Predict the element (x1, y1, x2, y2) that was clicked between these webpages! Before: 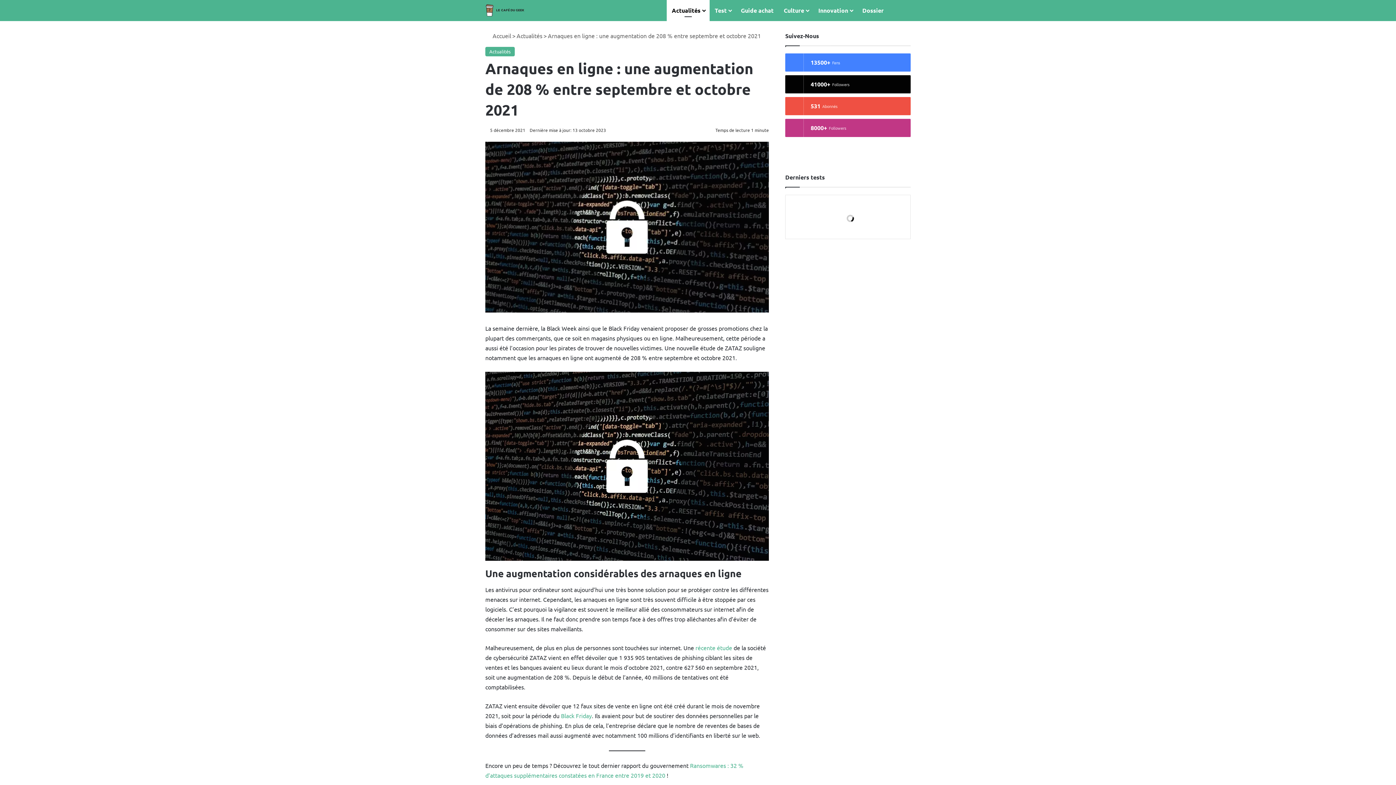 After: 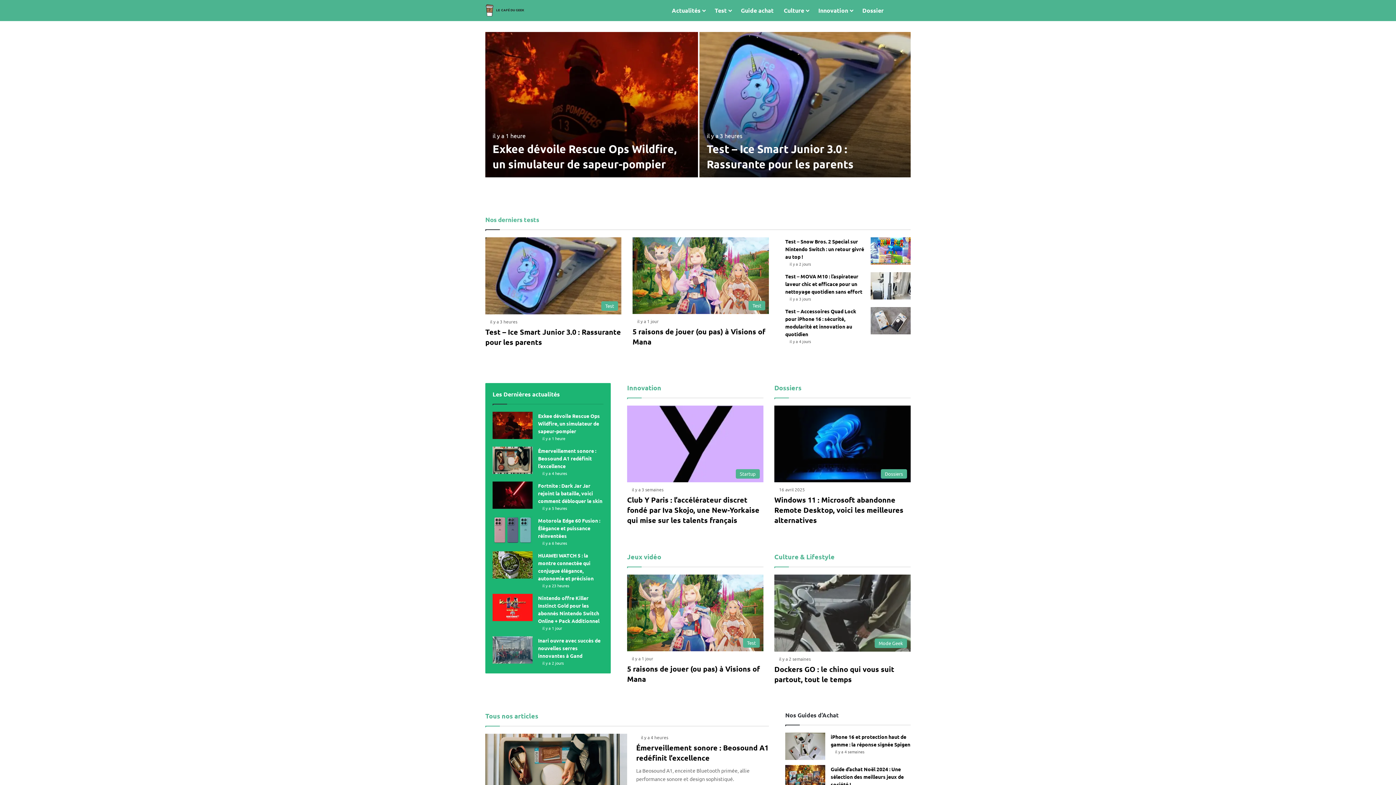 Action: bbox: (485, 4, 525, 16)